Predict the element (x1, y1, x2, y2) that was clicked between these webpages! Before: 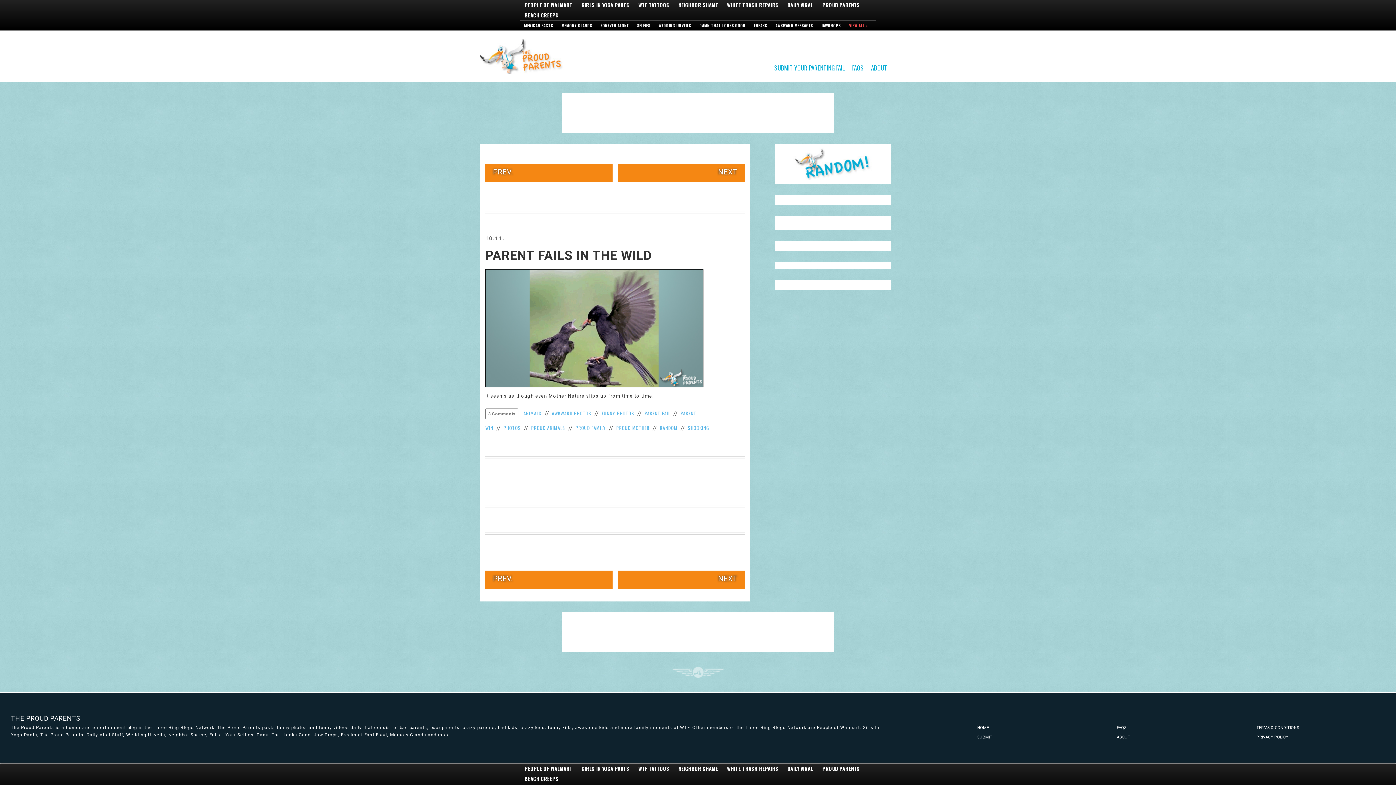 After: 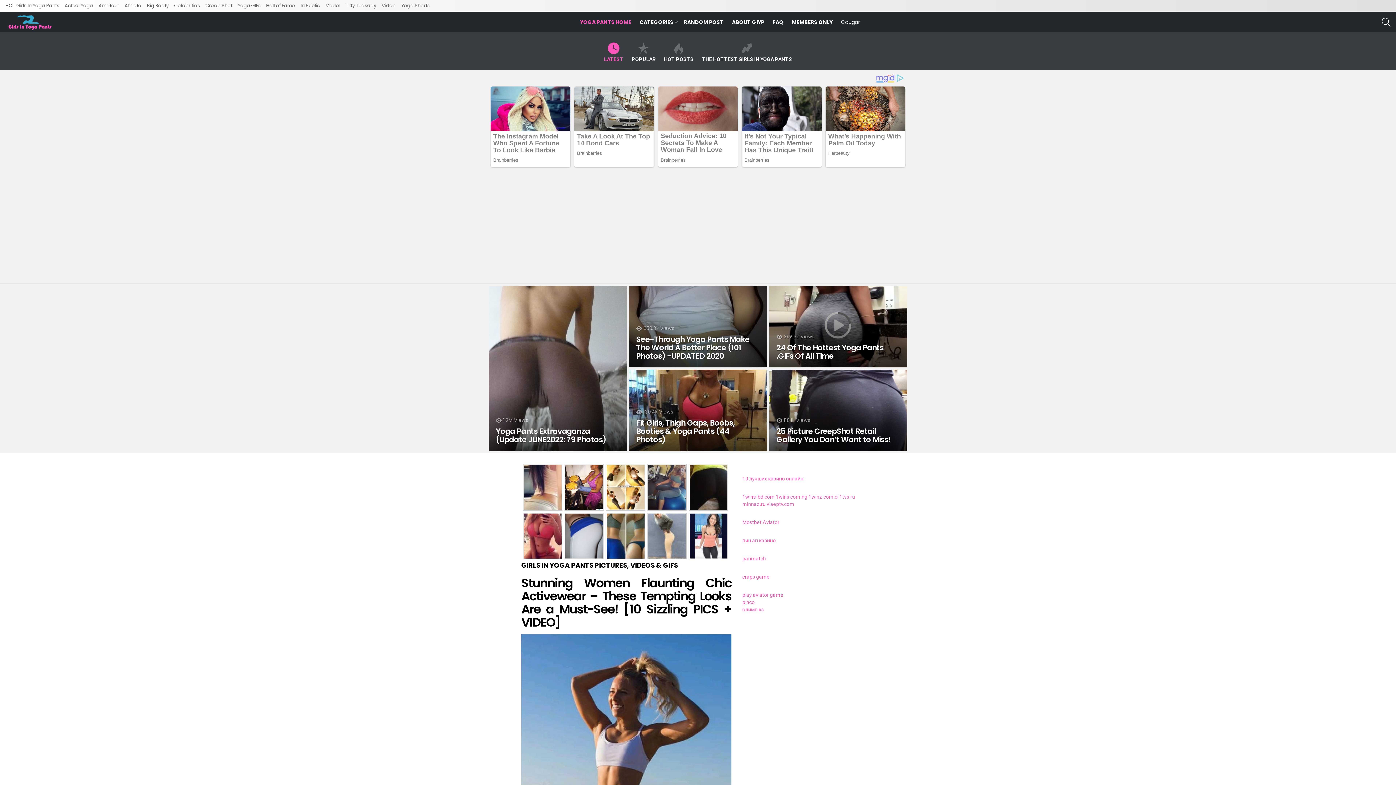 Action: bbox: (581, 1, 629, 8) label: GIRLS IN YOGA PANTS